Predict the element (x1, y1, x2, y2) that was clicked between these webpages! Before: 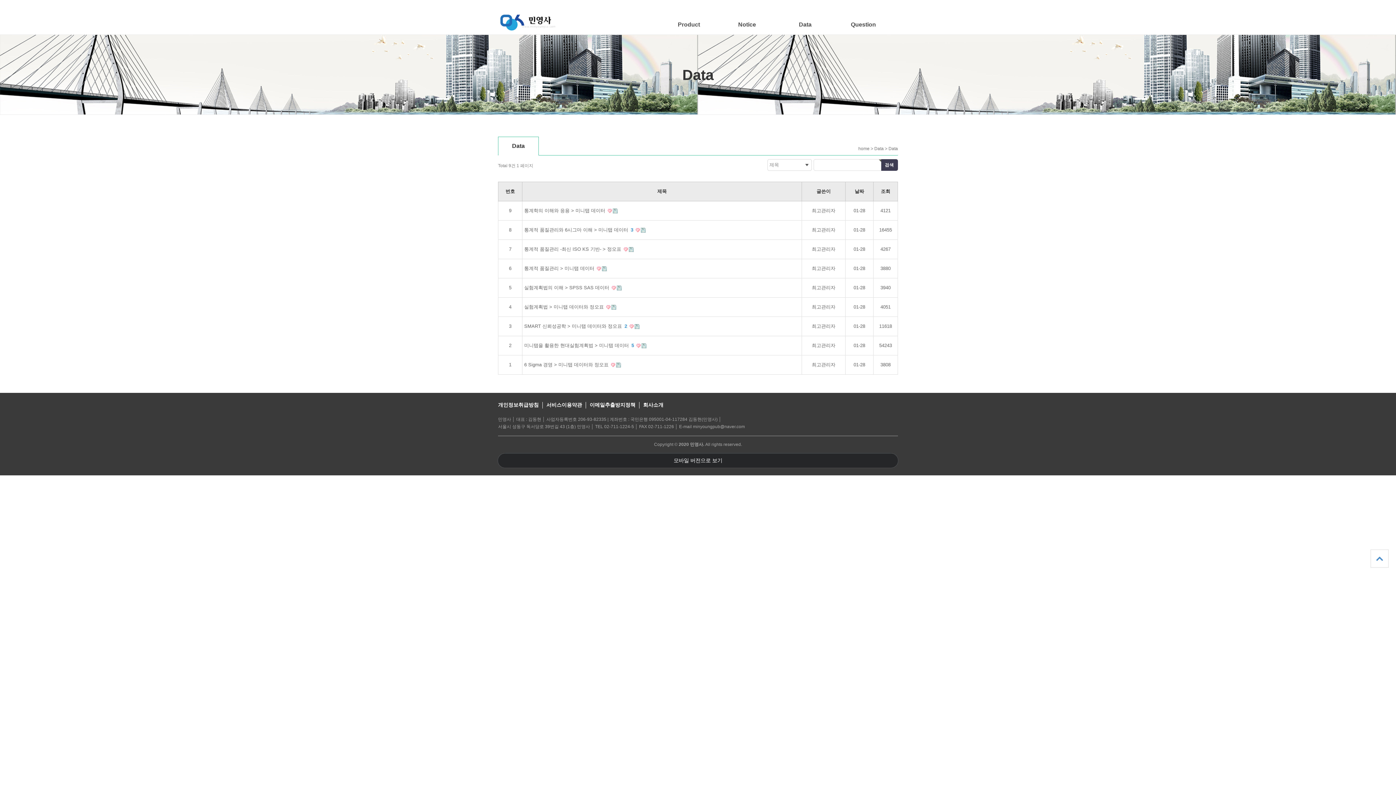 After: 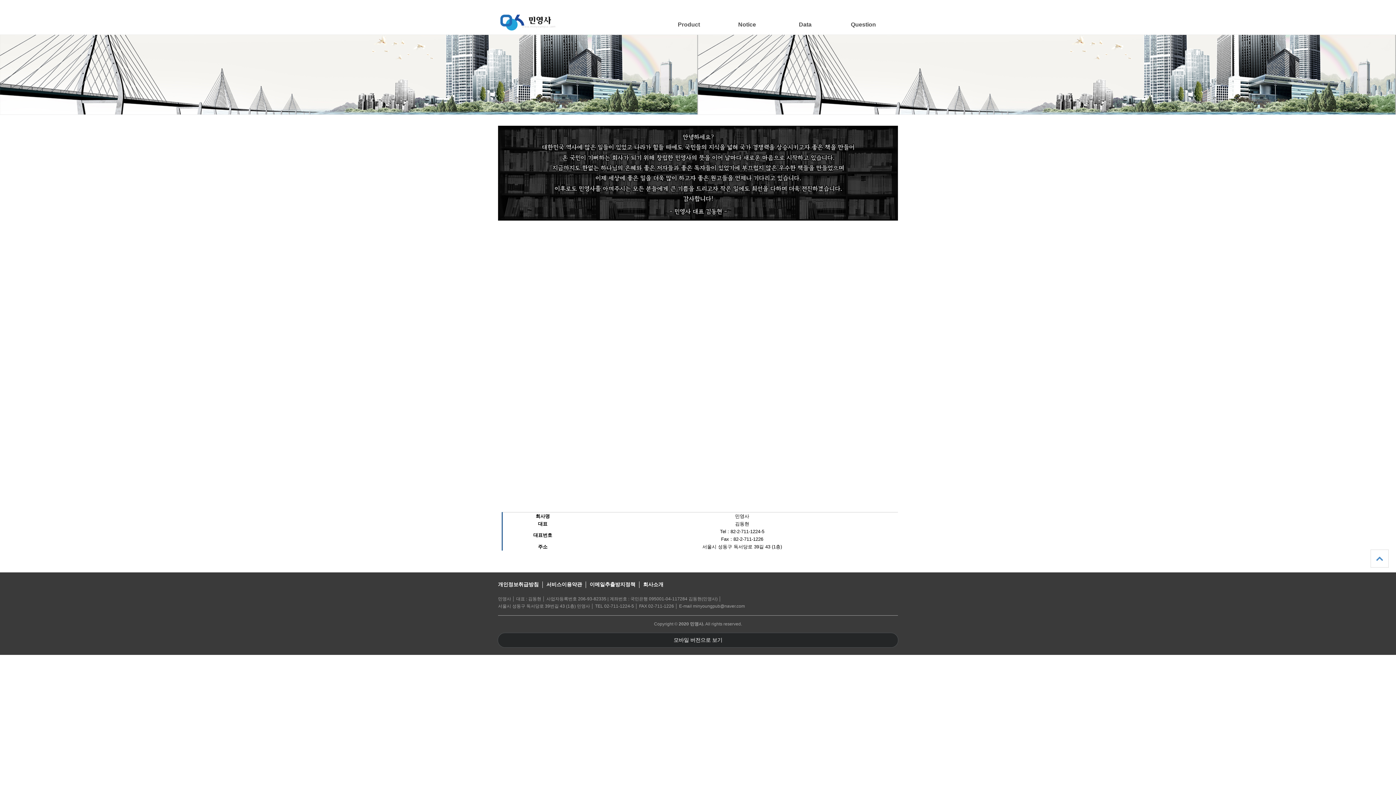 Action: bbox: (639, 402, 667, 408) label: 회사소개